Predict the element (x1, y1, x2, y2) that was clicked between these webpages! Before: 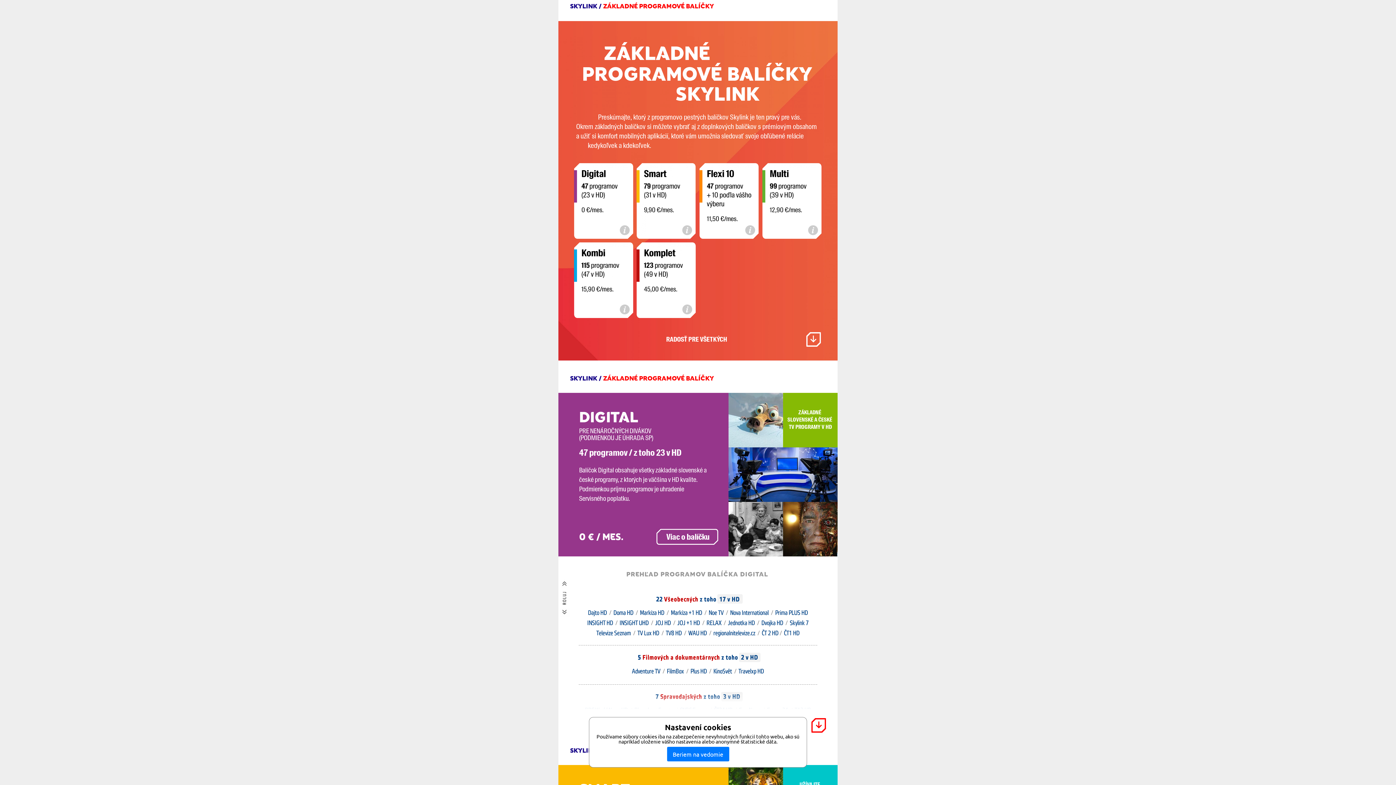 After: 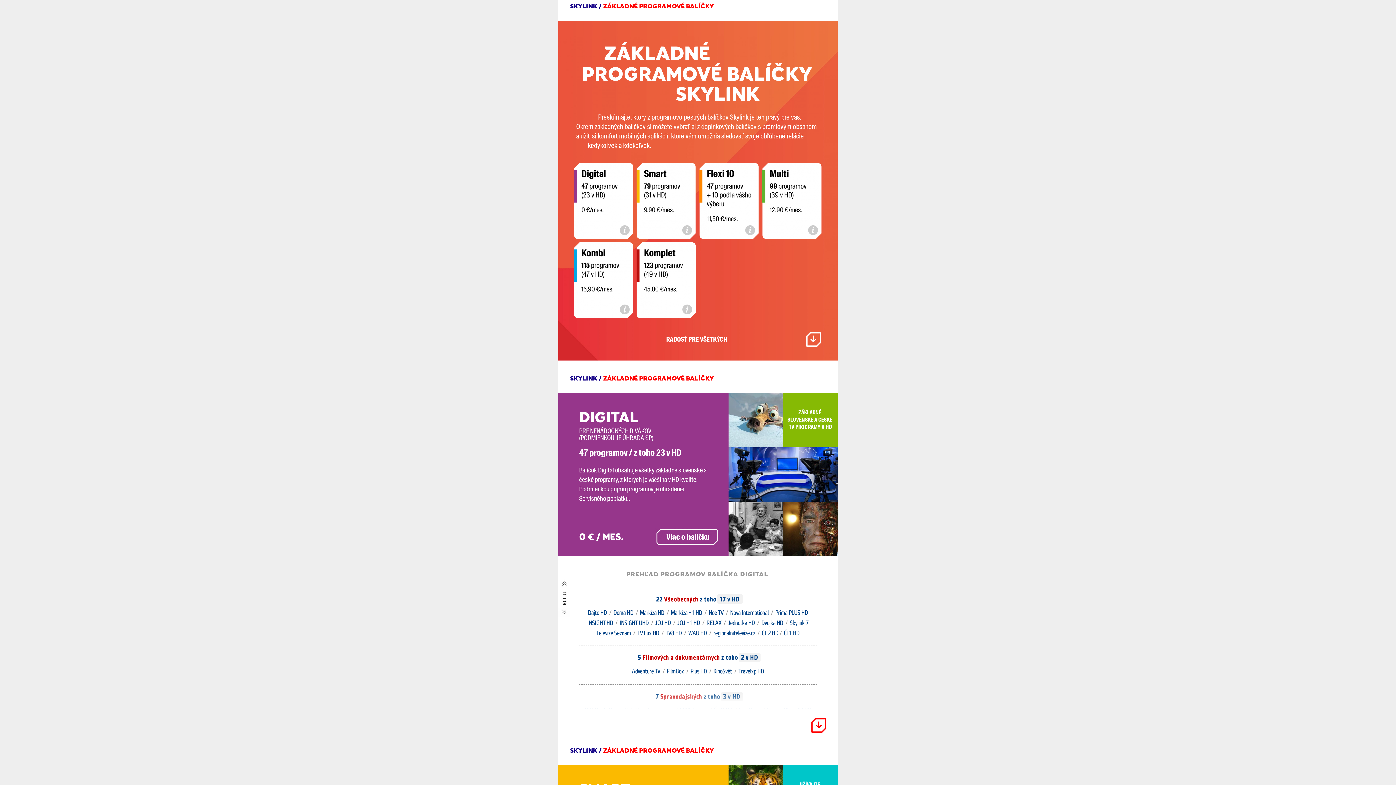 Action: bbox: (667, 747, 729, 761) label: Beriem na vedomie